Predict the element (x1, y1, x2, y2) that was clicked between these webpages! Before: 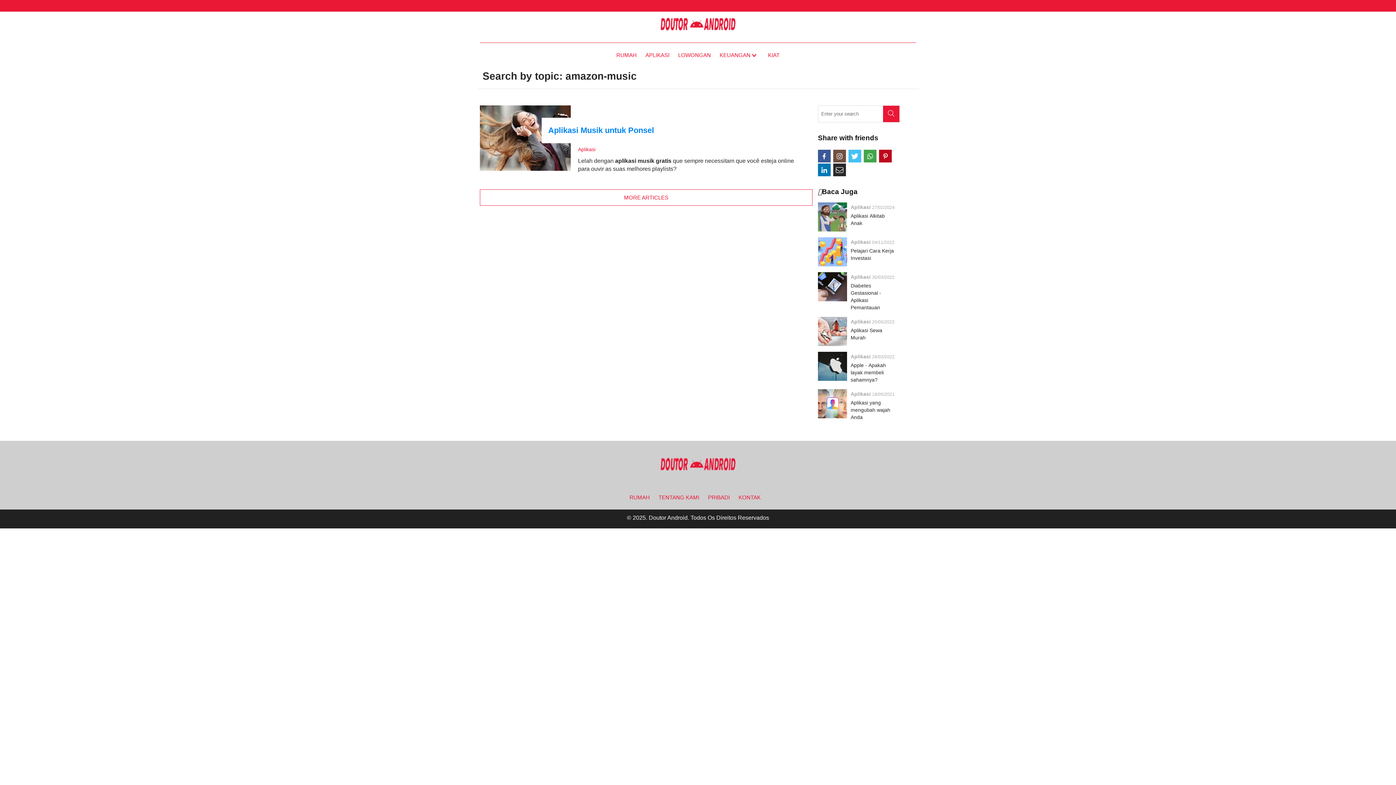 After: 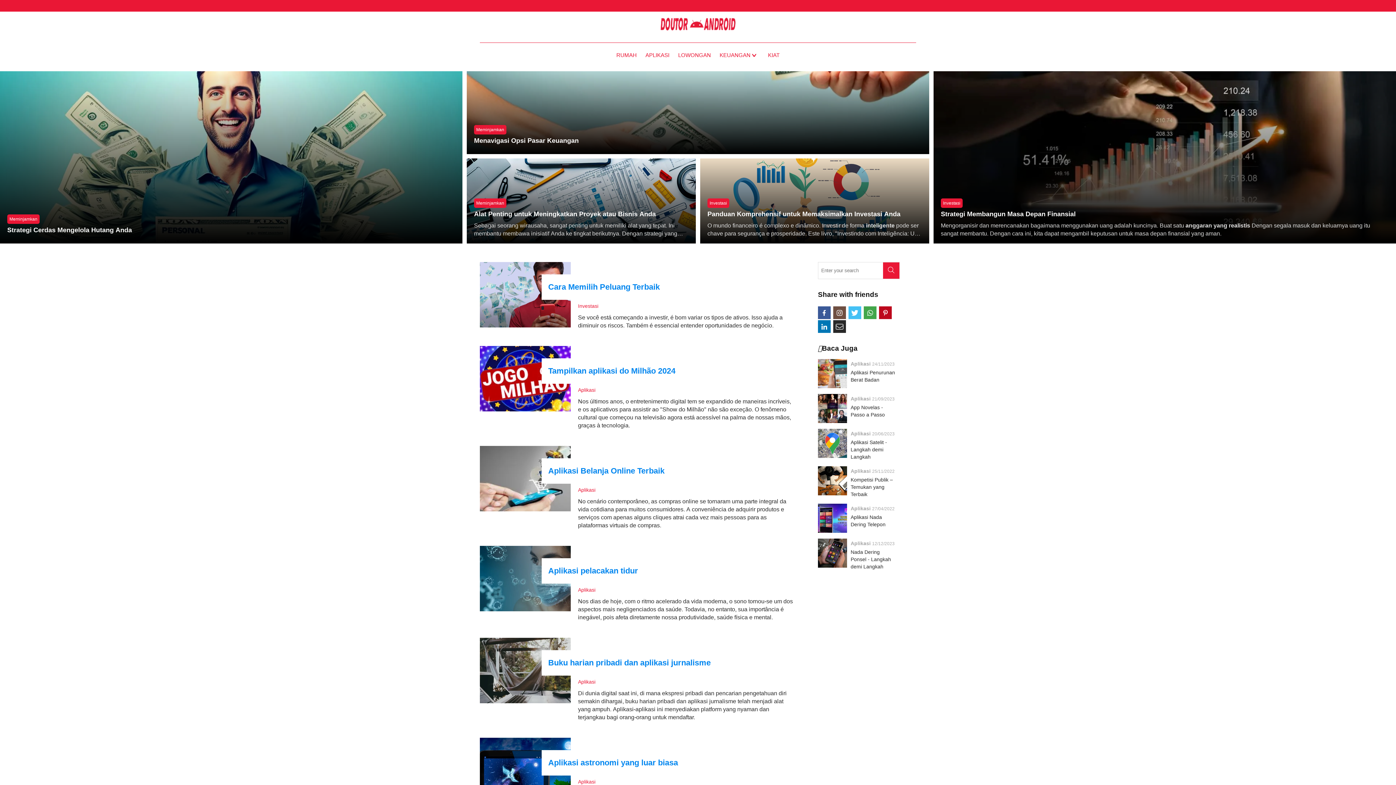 Action: bbox: (652, 452, 743, 477)